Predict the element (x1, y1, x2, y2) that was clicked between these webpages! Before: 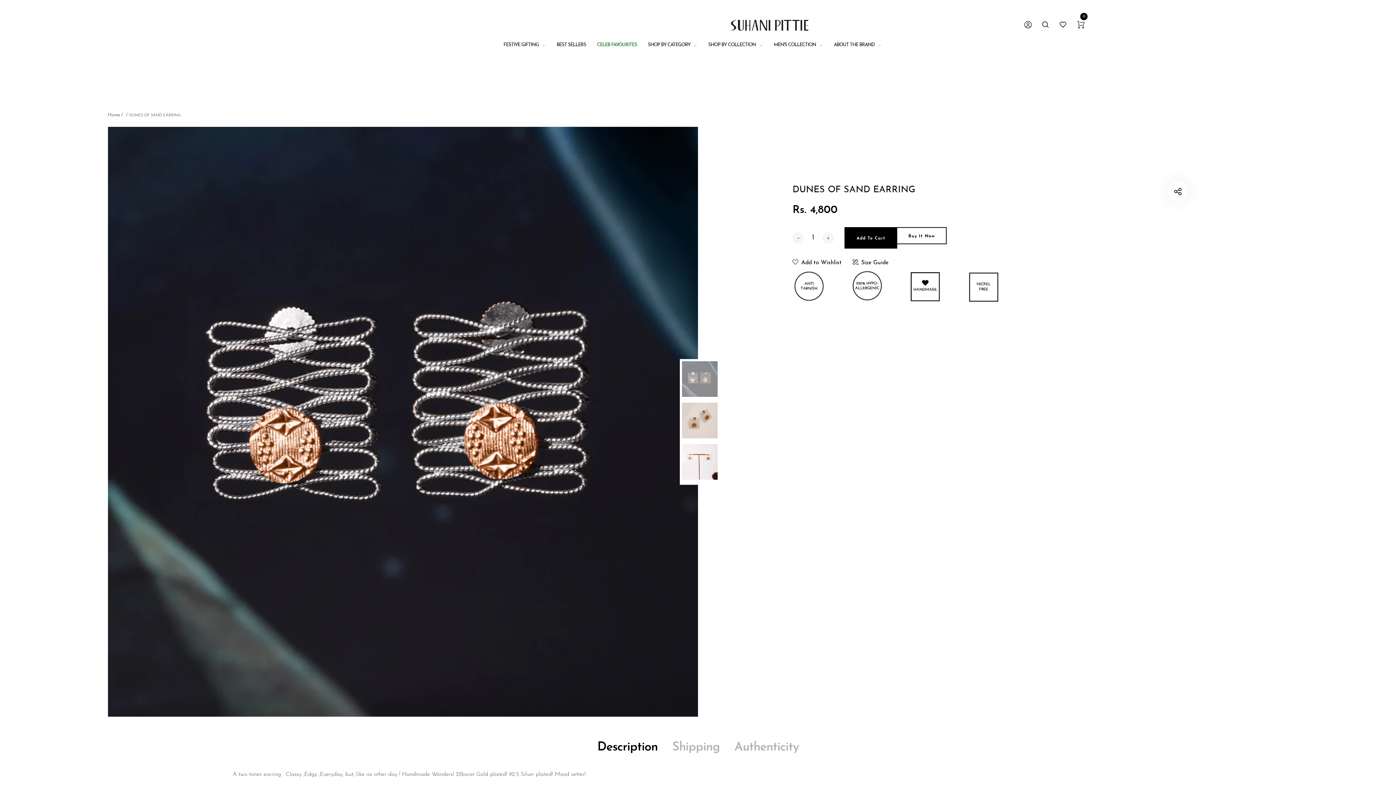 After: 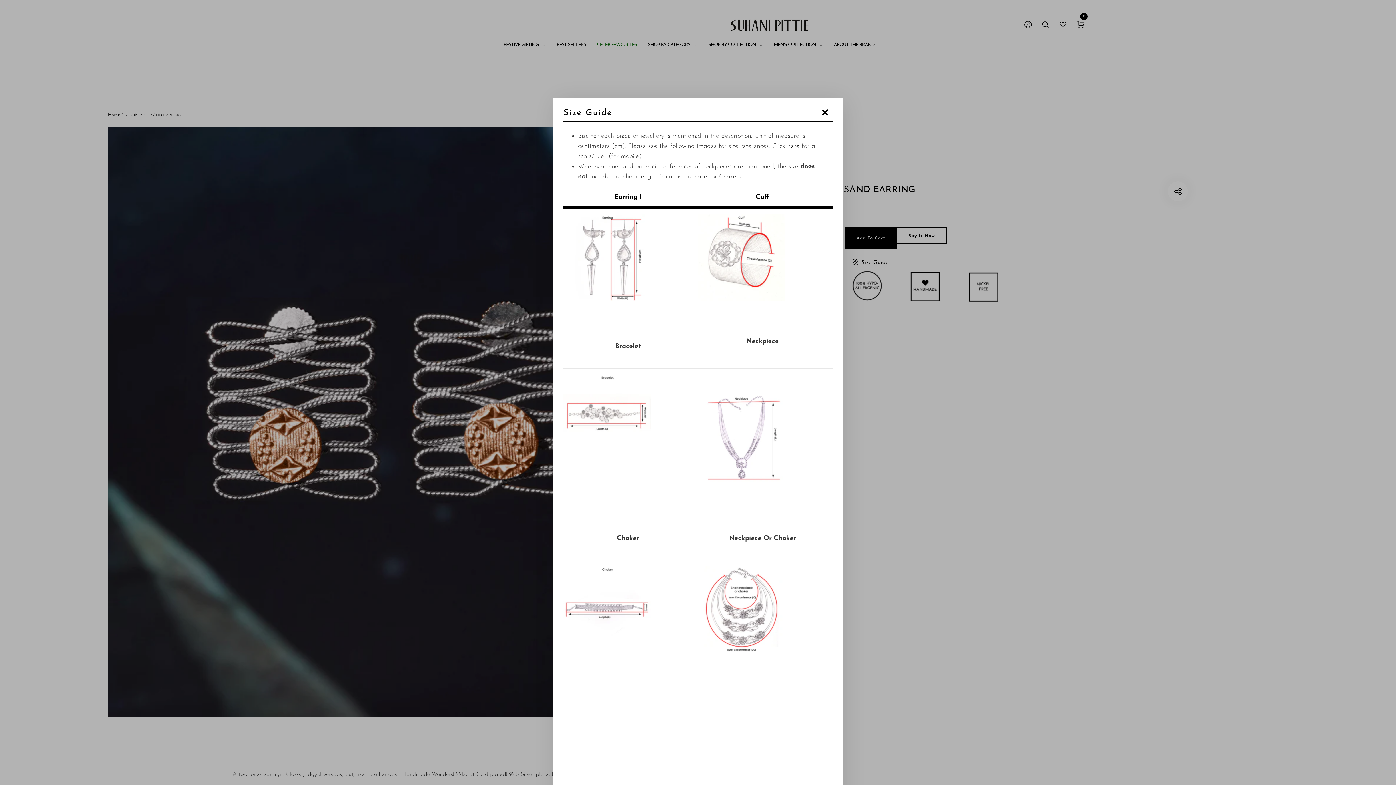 Action: bbox: (852, 260, 888, 265) label: Size Guide